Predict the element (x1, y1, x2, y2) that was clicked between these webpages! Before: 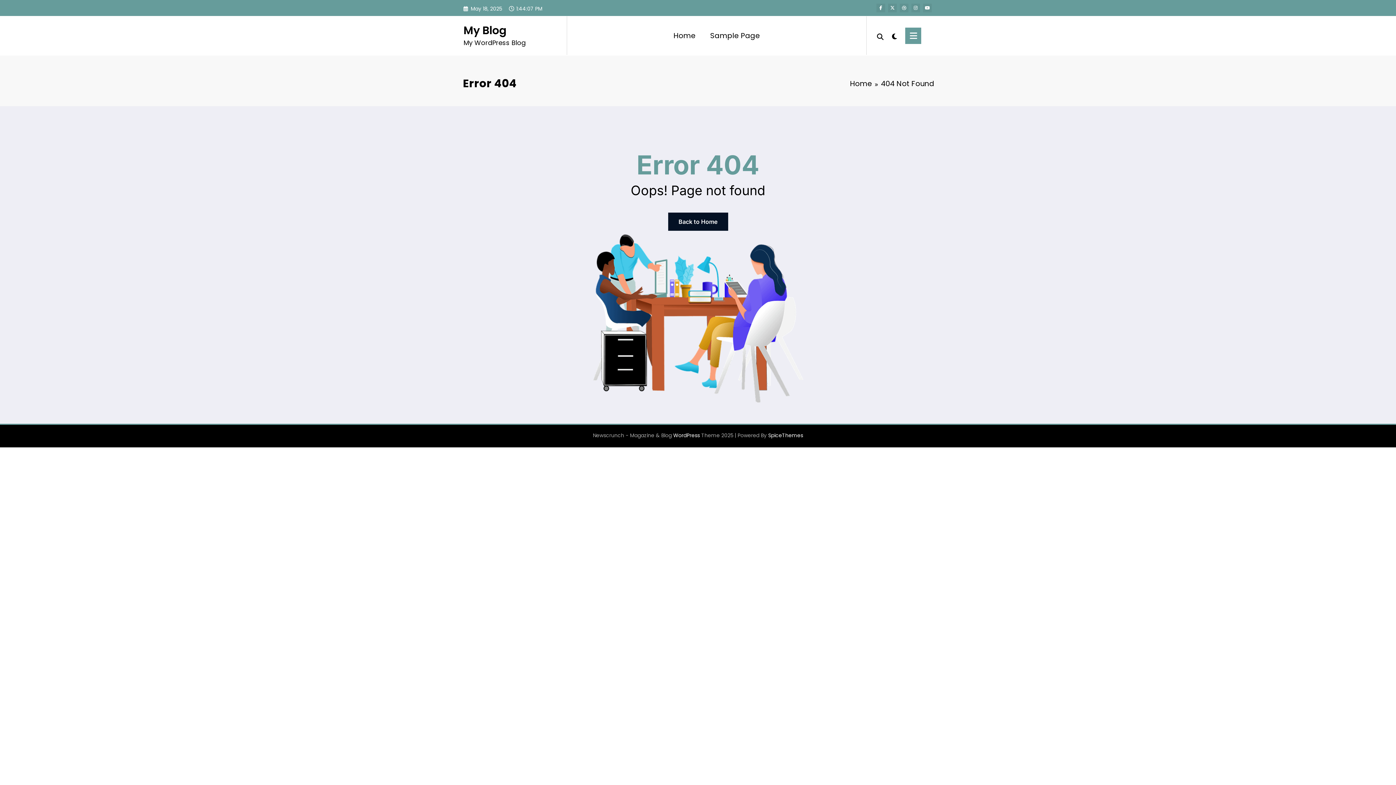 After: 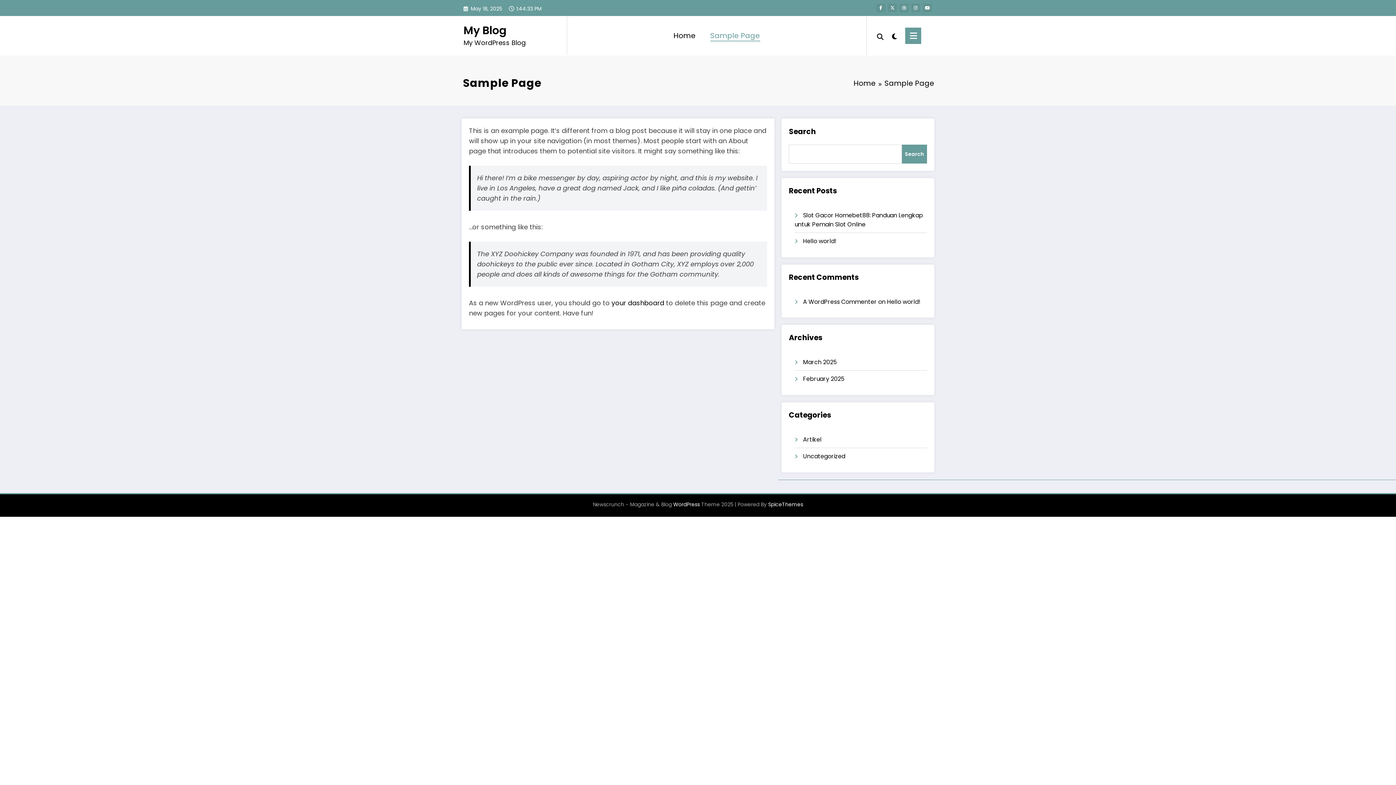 Action: label: Sample Page bbox: (703, 23, 767, 47)